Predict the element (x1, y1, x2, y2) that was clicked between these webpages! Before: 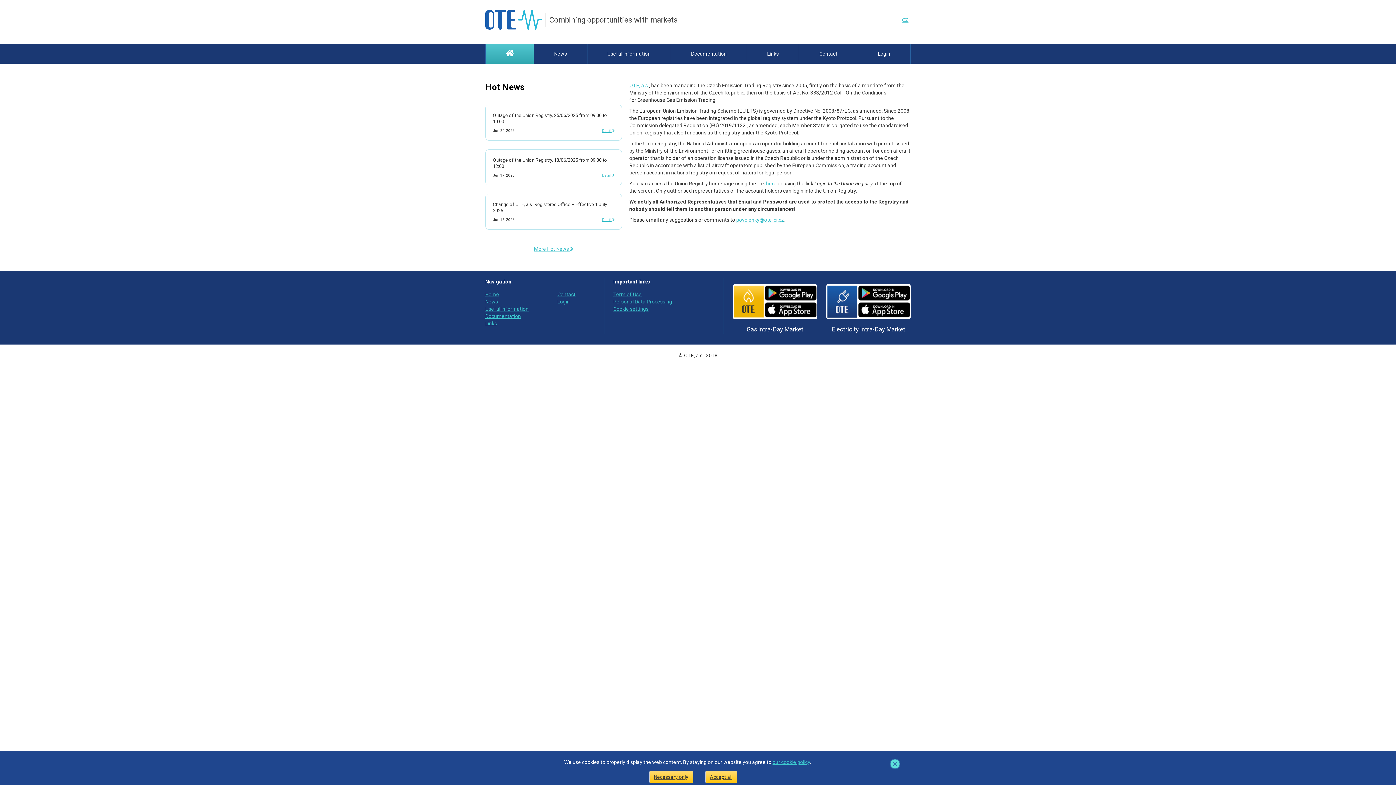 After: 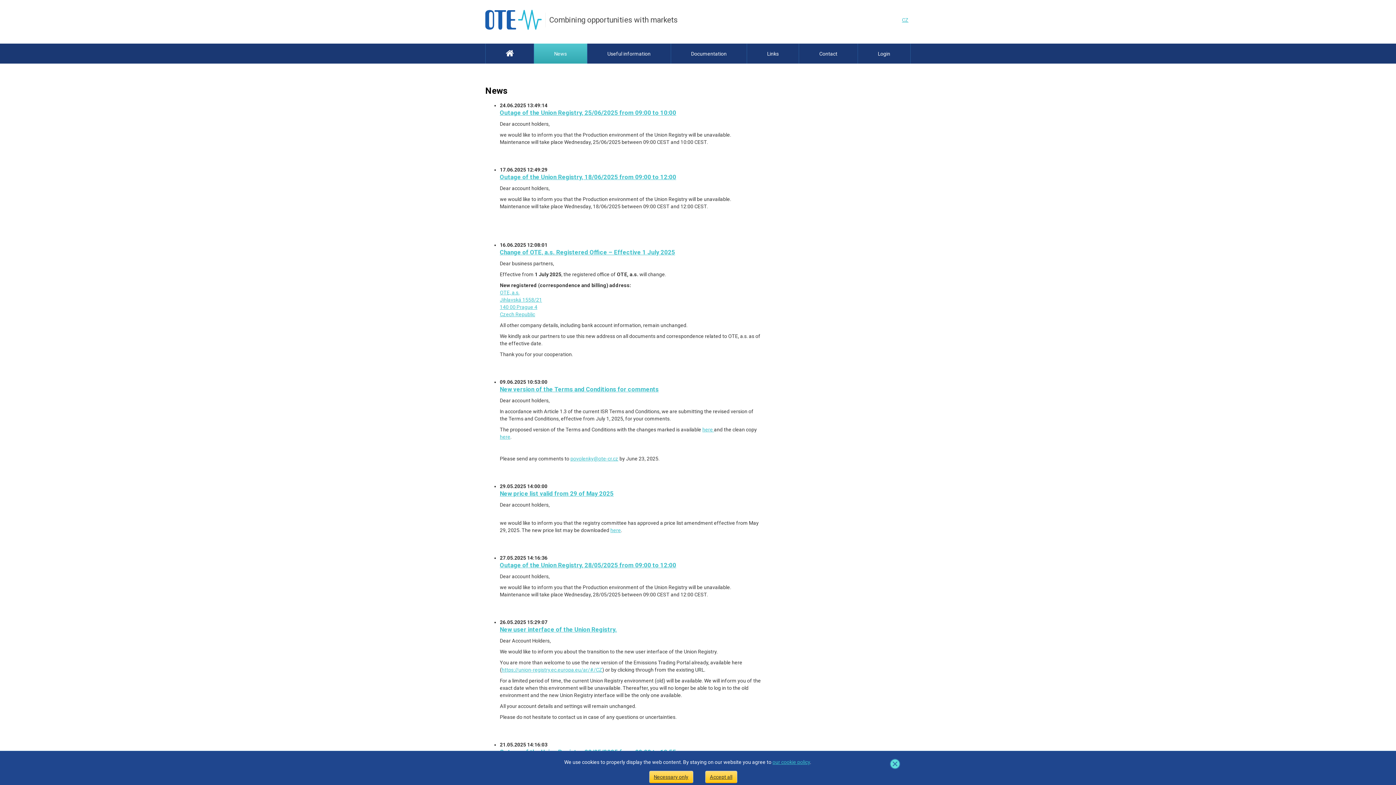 Action: label: News bbox: (485, 298, 498, 305)